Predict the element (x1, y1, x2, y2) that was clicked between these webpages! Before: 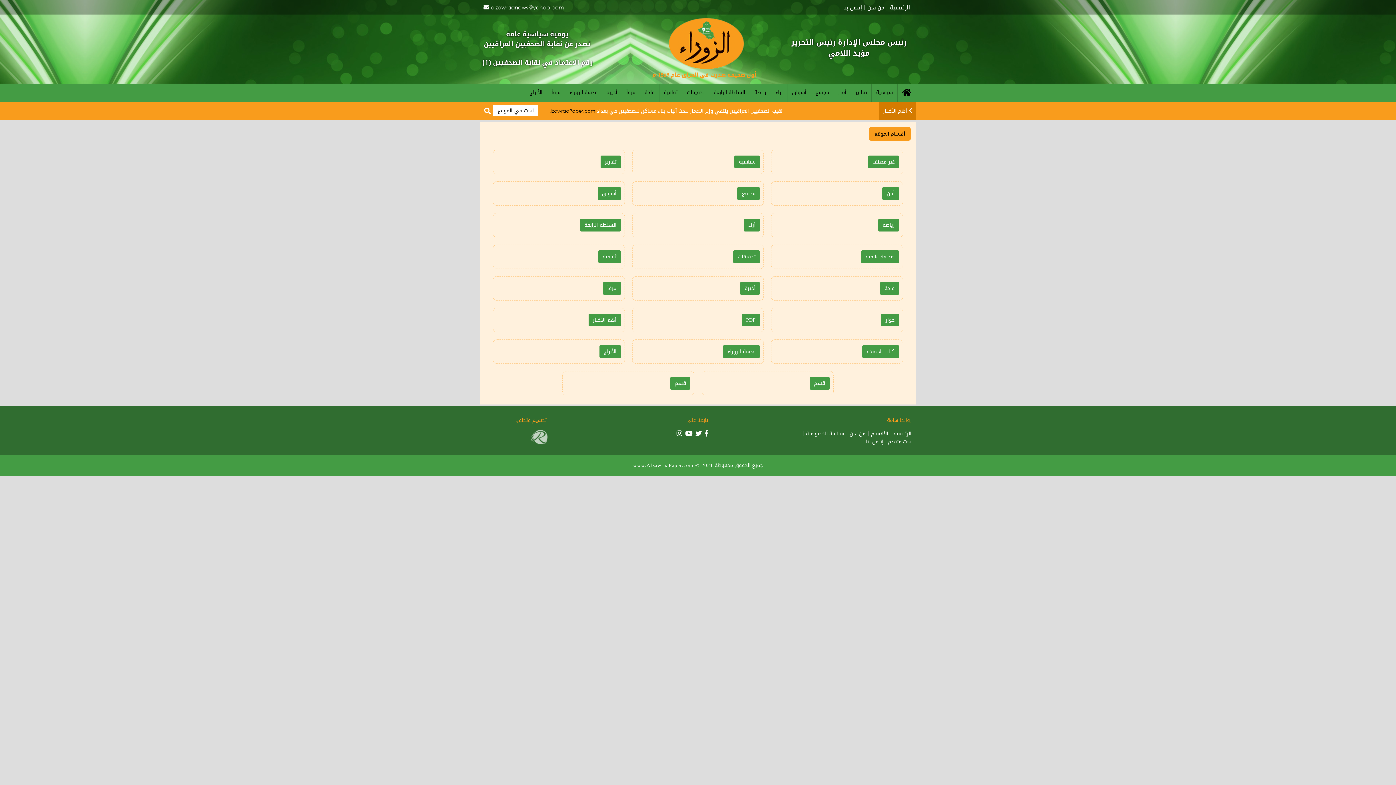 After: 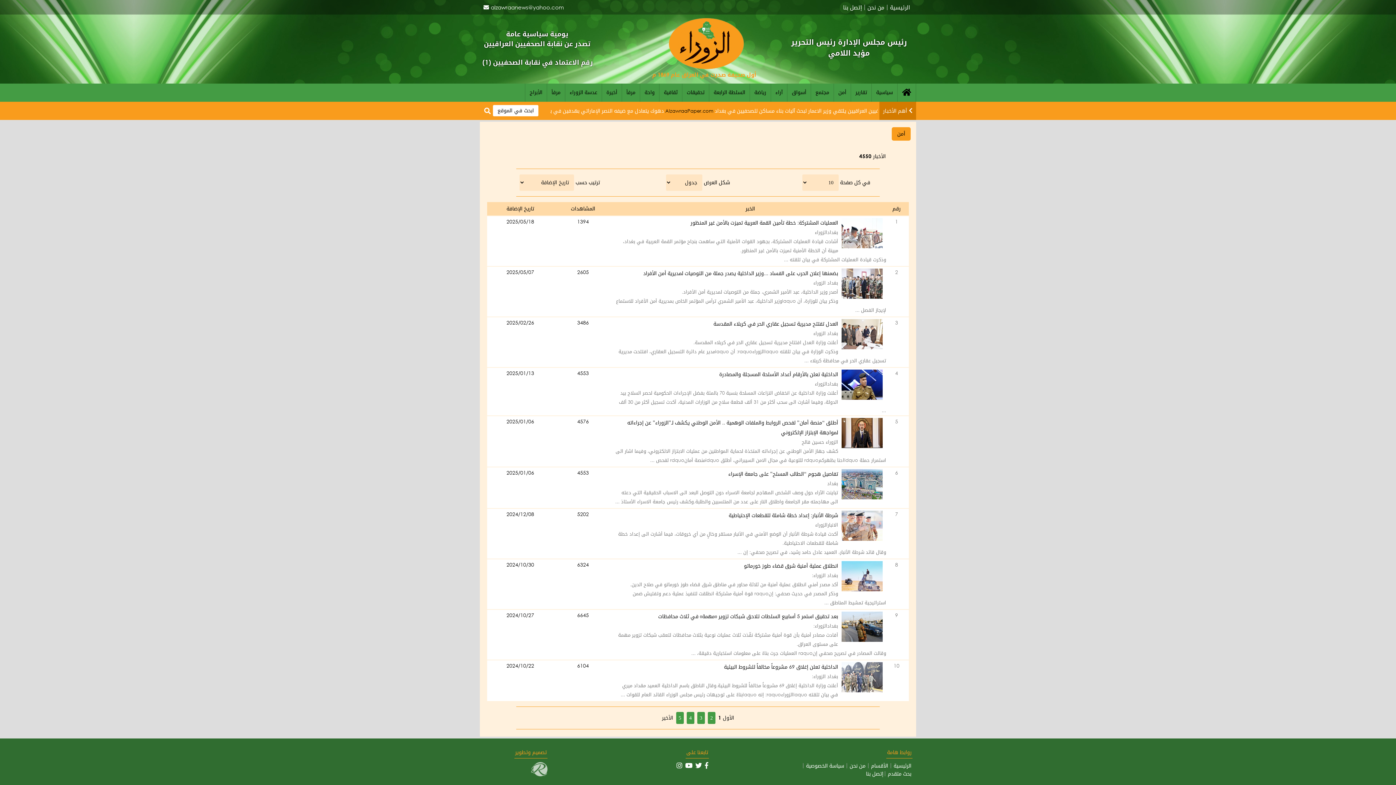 Action: label: أمن bbox: (834, 83, 850, 101)